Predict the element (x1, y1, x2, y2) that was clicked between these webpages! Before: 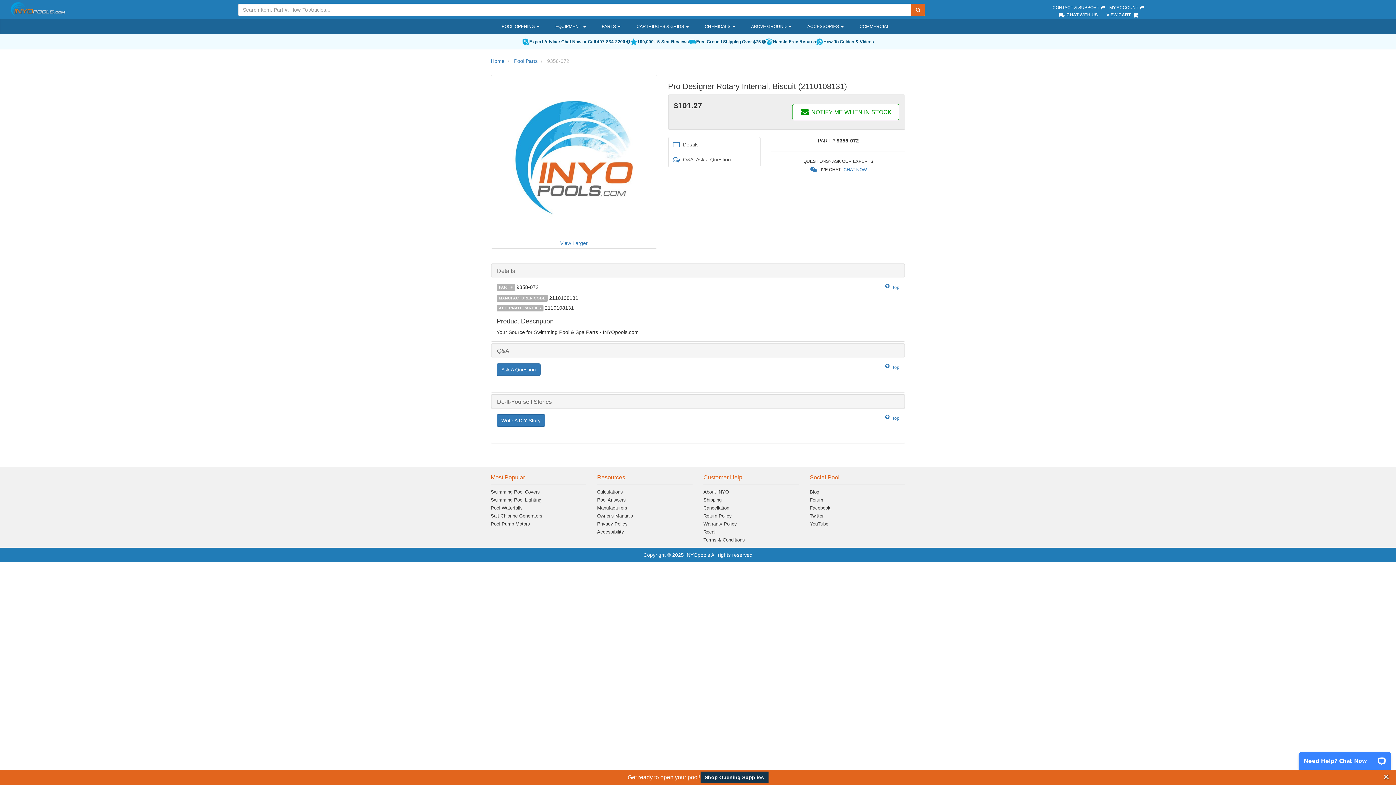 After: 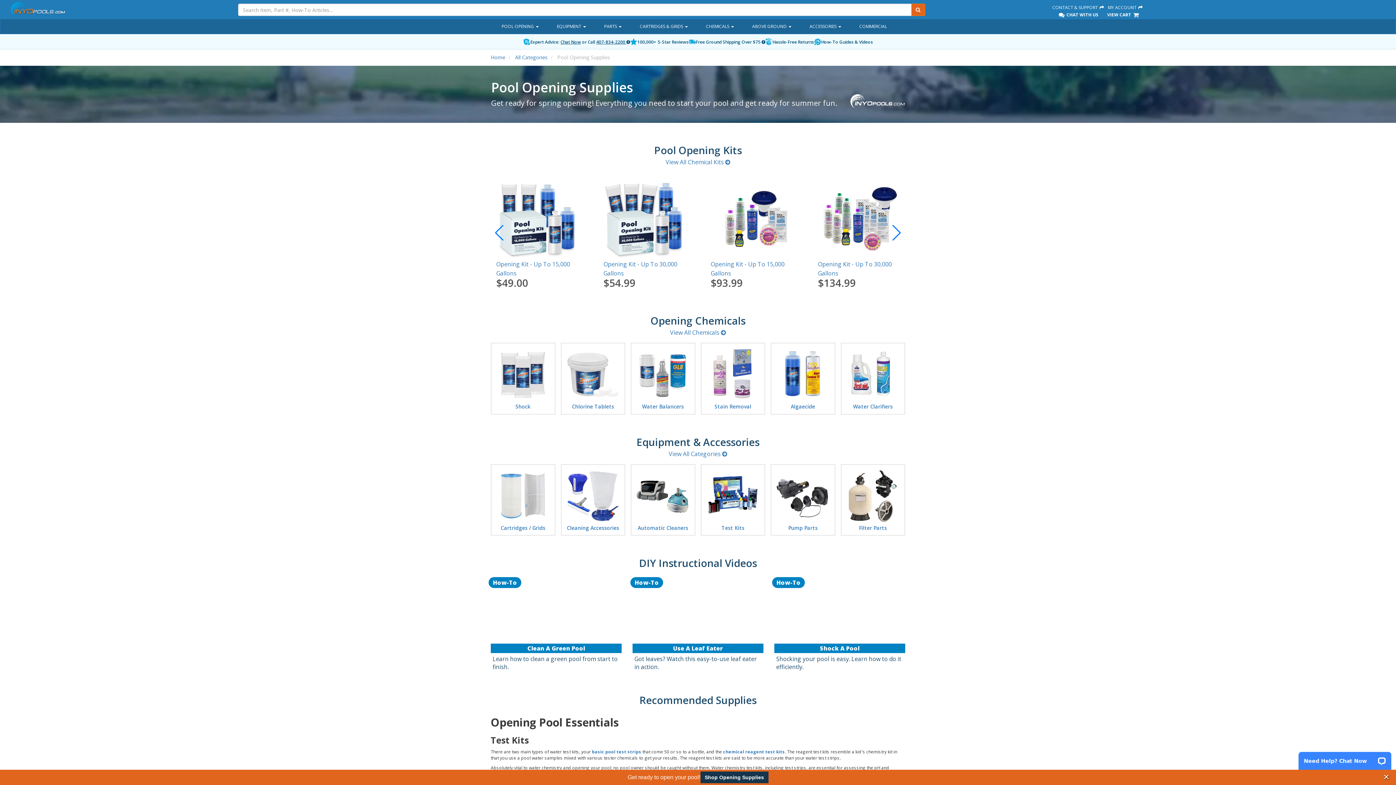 Action: bbox: (496, 19, 550, 33) label: POOL OPENING 